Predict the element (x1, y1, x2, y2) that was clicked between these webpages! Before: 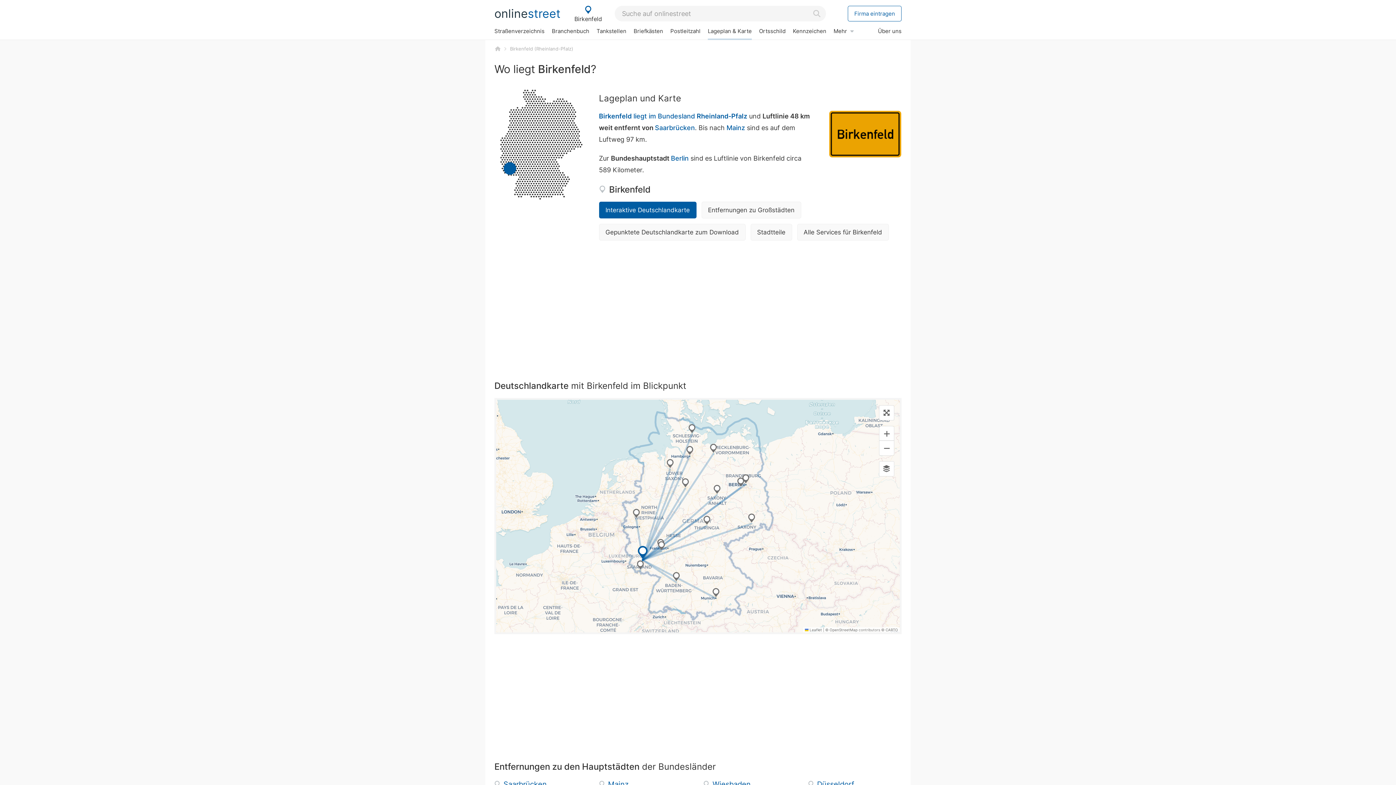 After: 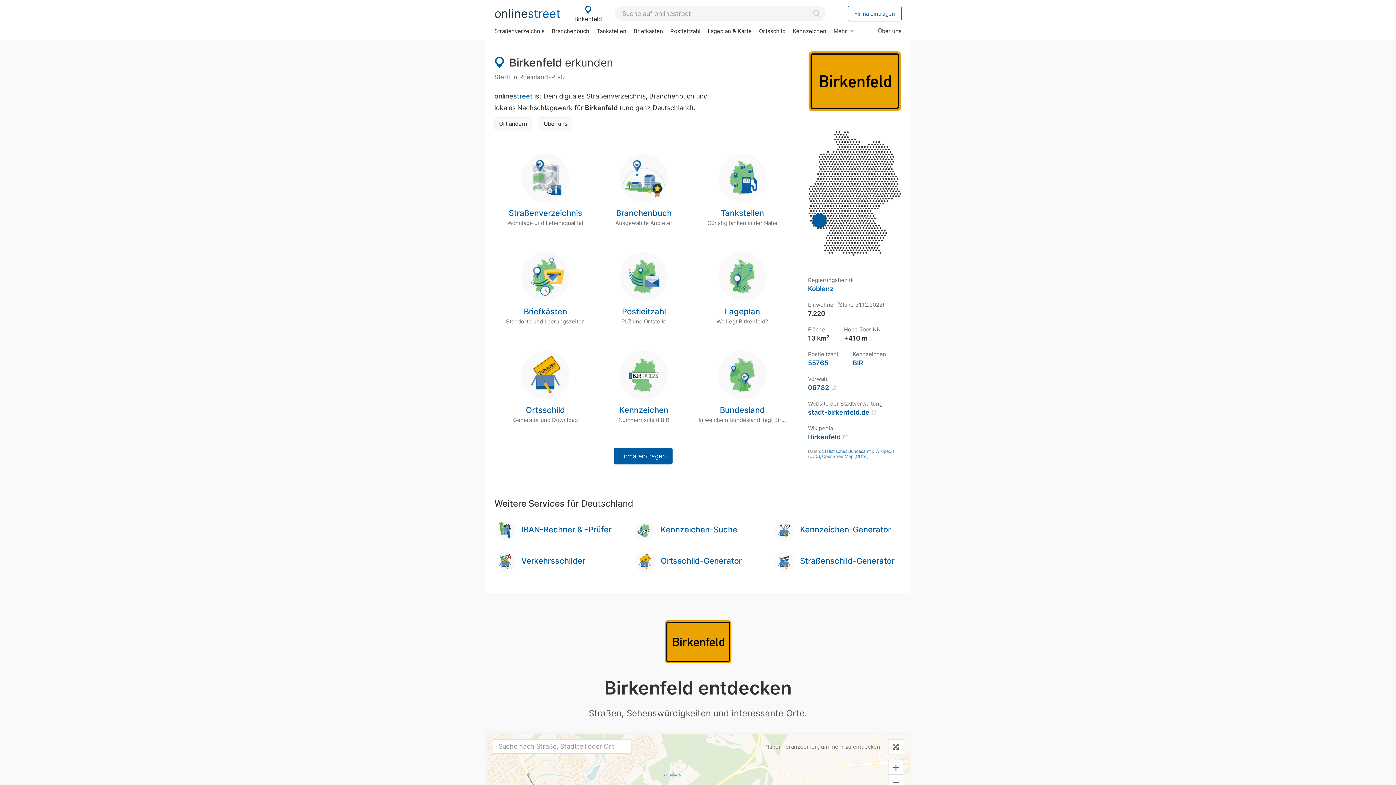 Action: label: onlinestreet bbox: (494, 5, 561, 21)